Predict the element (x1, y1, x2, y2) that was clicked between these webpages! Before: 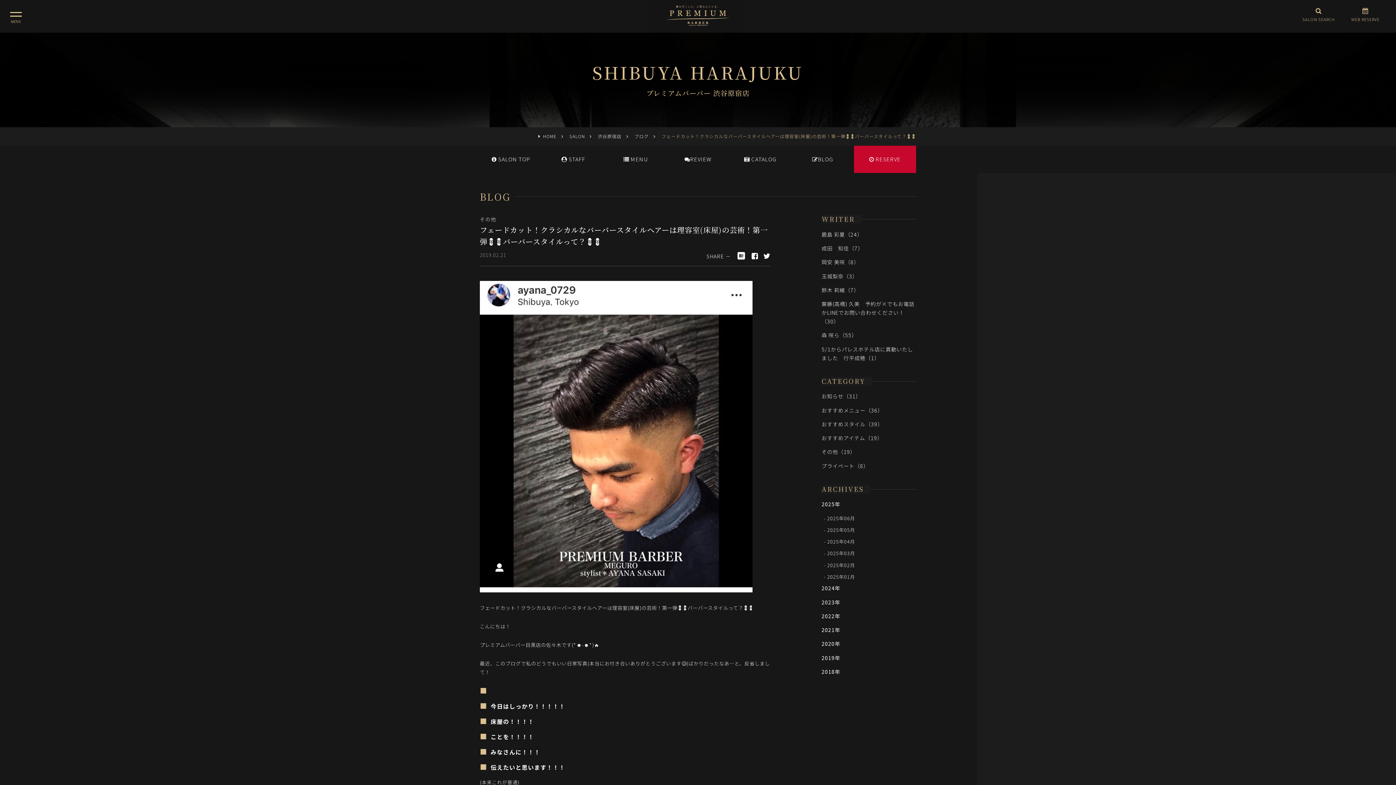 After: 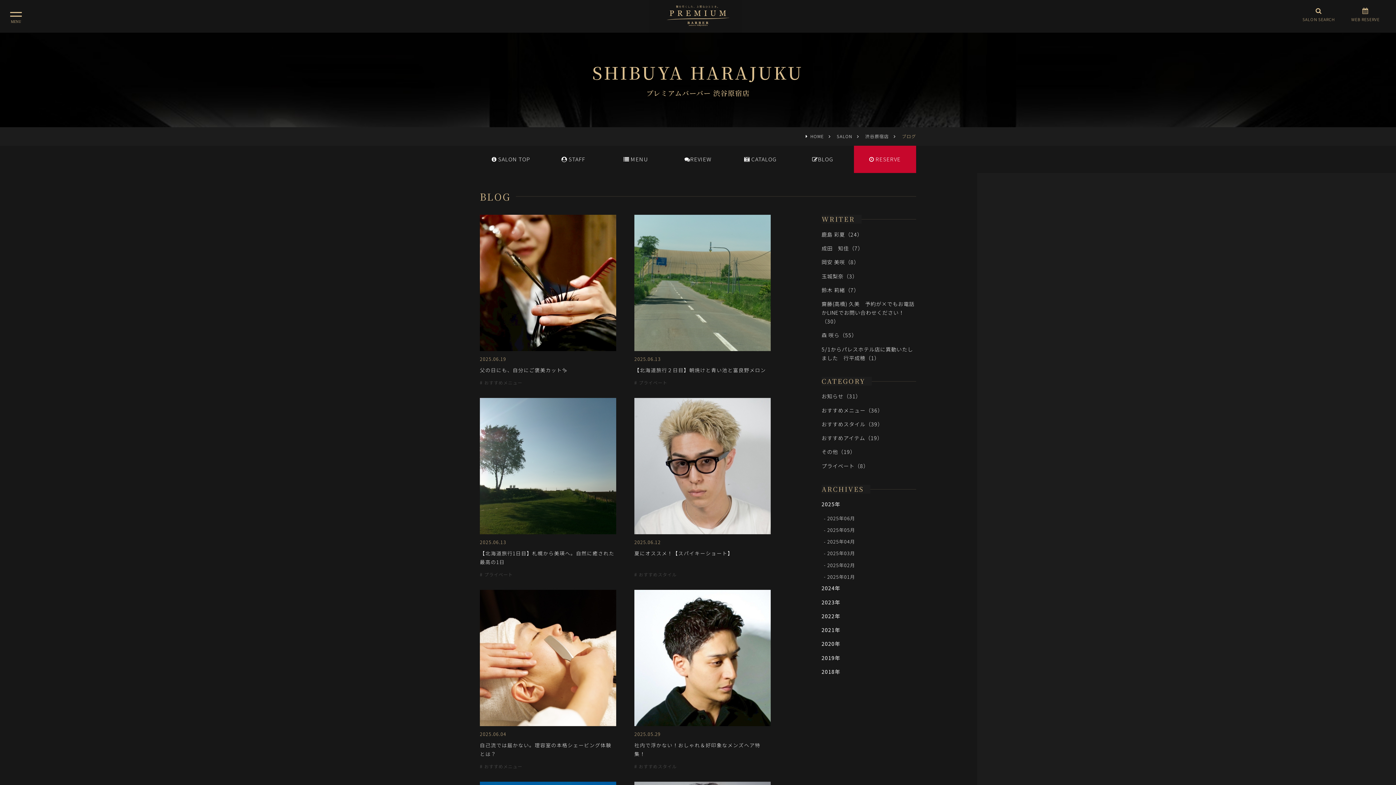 Action: label: 森 咲ら（55） bbox: (821, 331, 857, 339)